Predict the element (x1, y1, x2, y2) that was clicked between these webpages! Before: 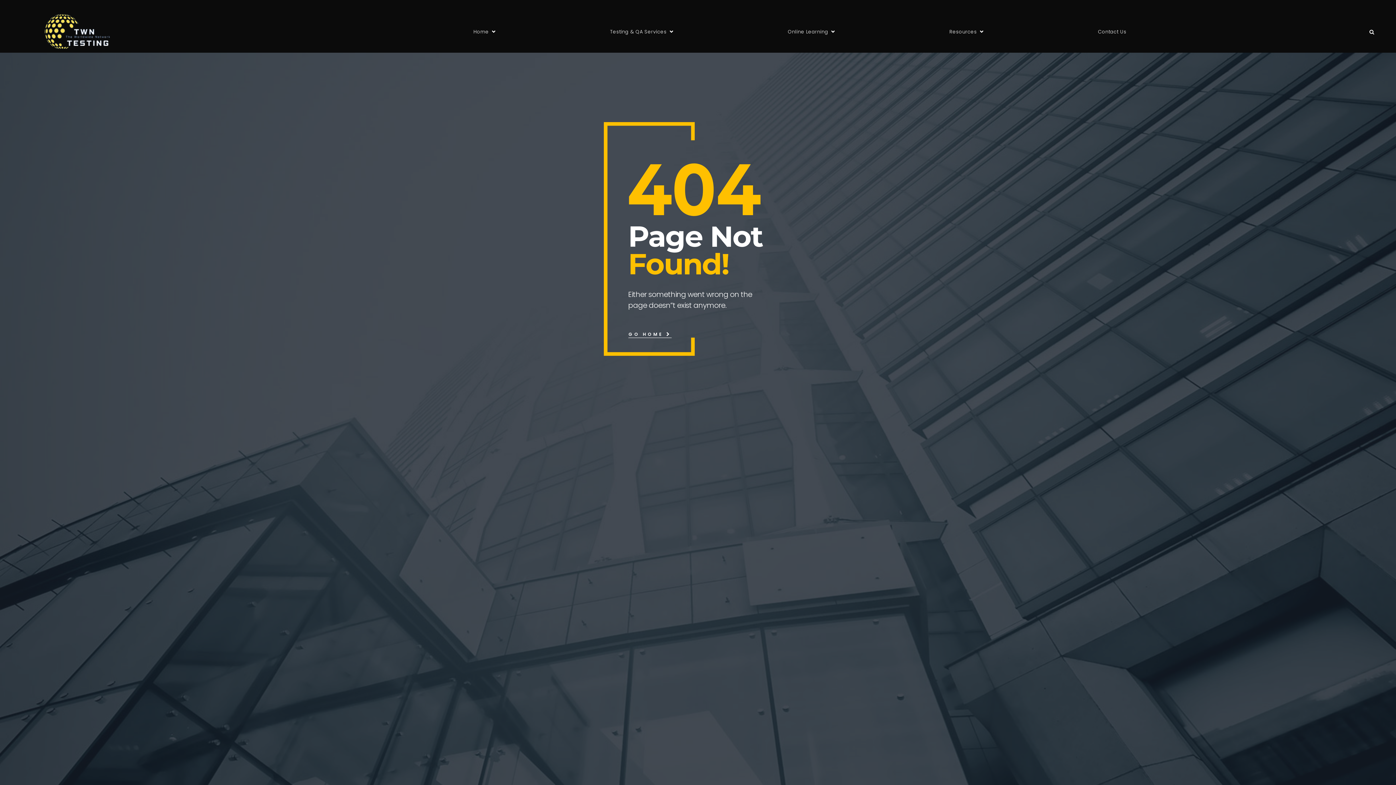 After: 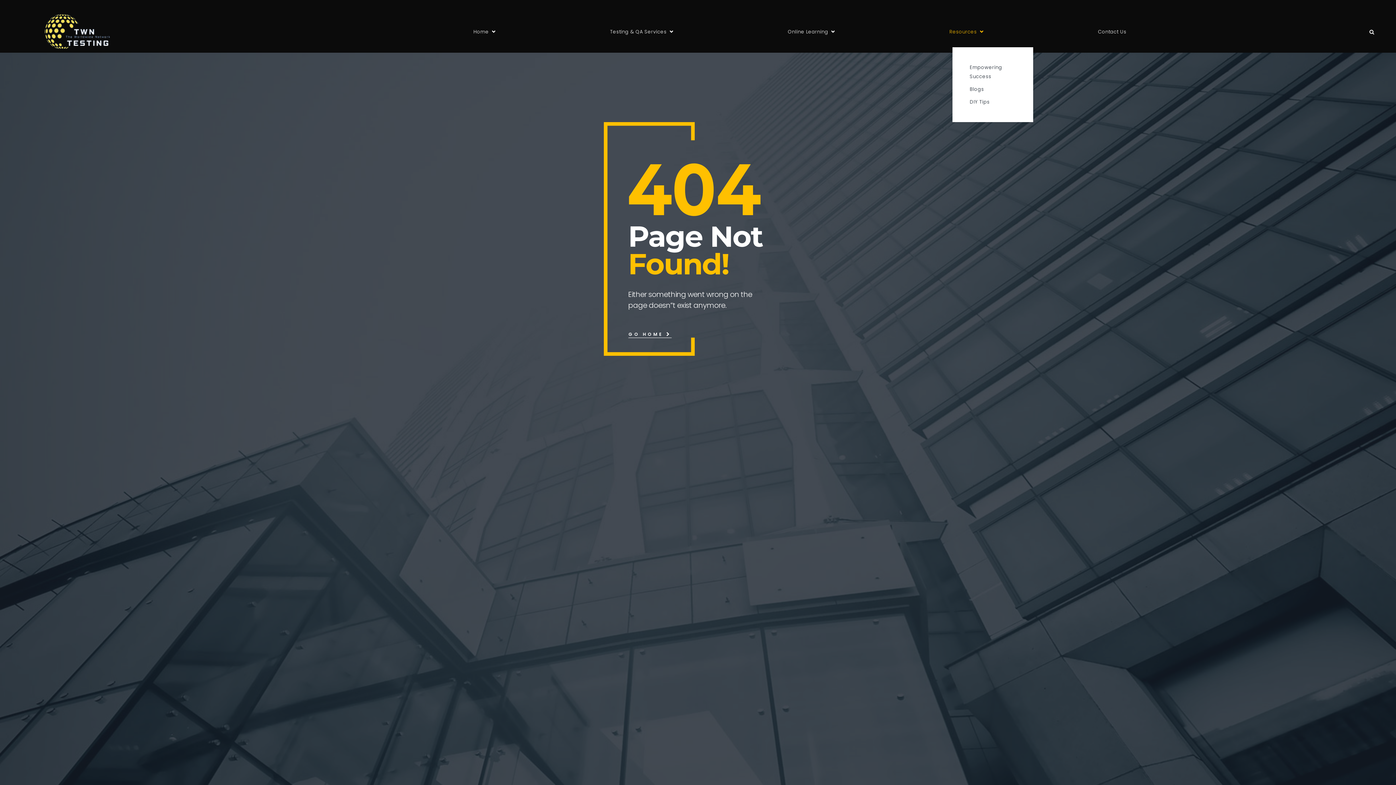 Action: label: Resources bbox: (949, 14, 983, 49)